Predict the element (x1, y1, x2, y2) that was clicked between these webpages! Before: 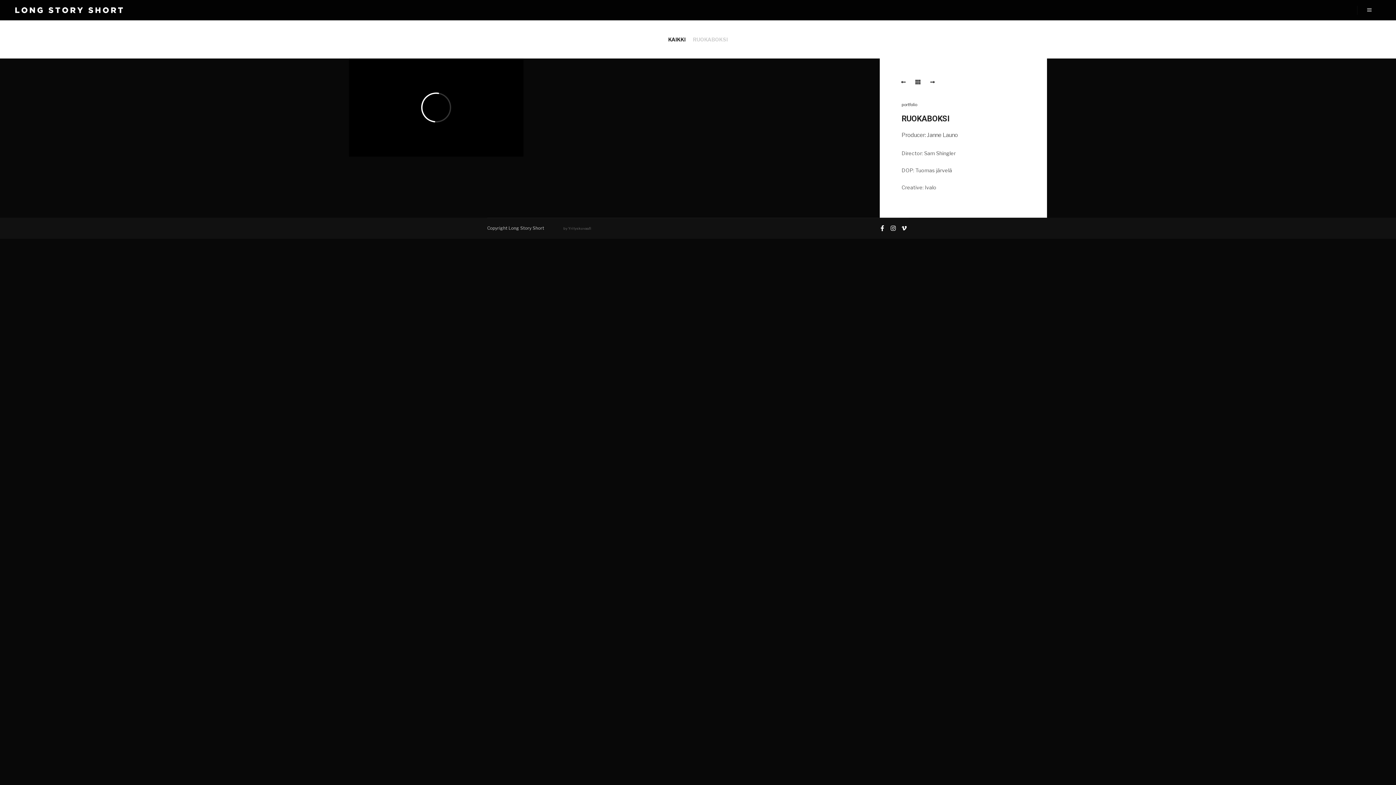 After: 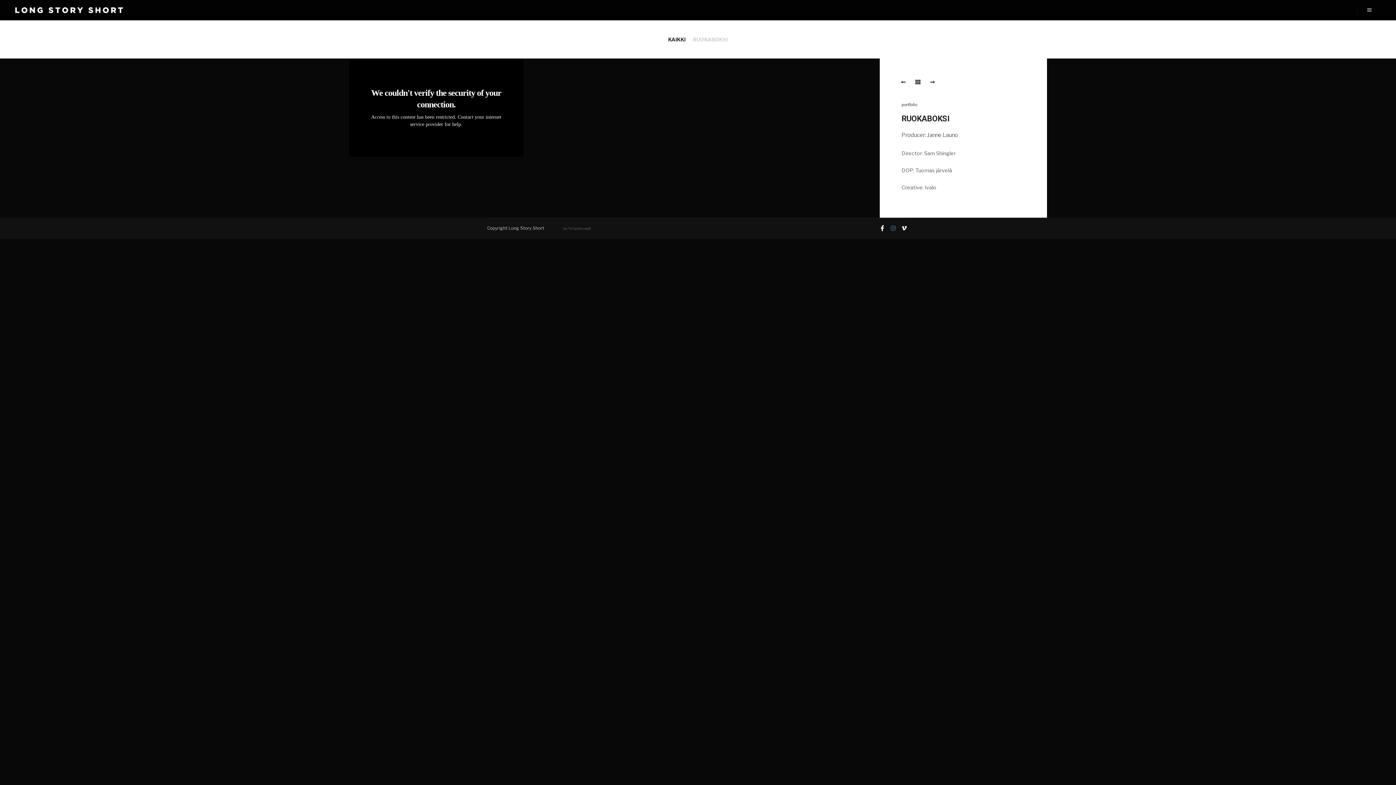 Action: bbox: (888, 223, 898, 233)